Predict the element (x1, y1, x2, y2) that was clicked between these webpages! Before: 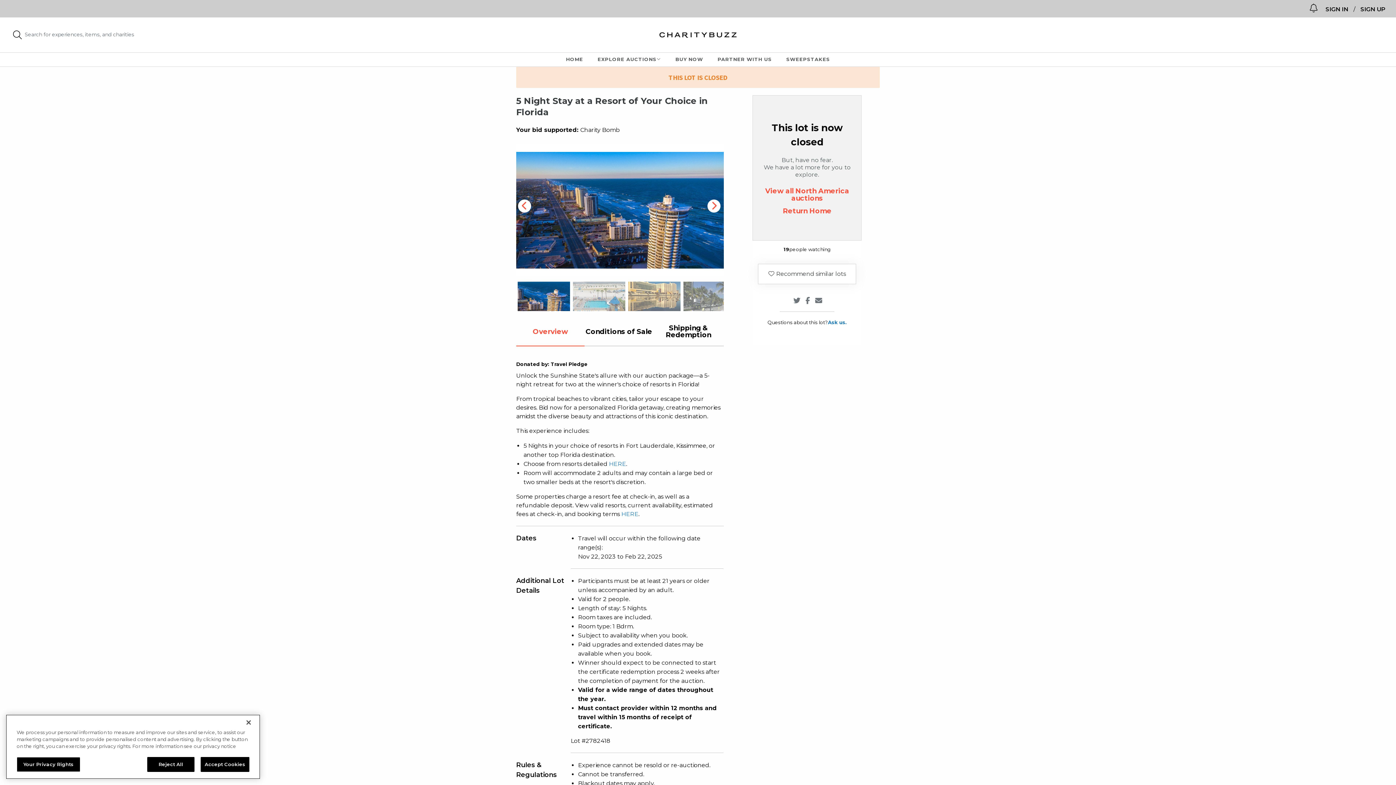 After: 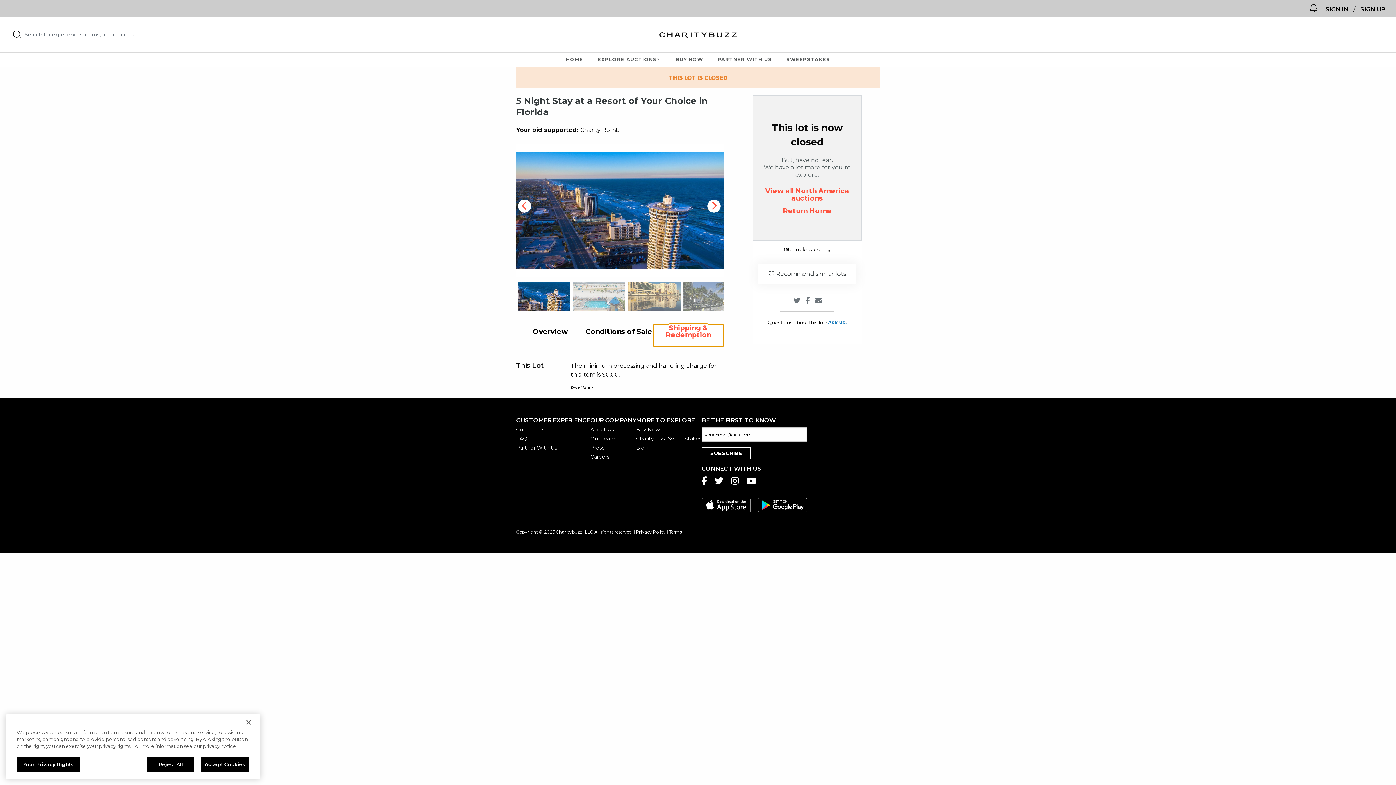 Action: label: Shipping & Redemption bbox: (653, 324, 723, 346)